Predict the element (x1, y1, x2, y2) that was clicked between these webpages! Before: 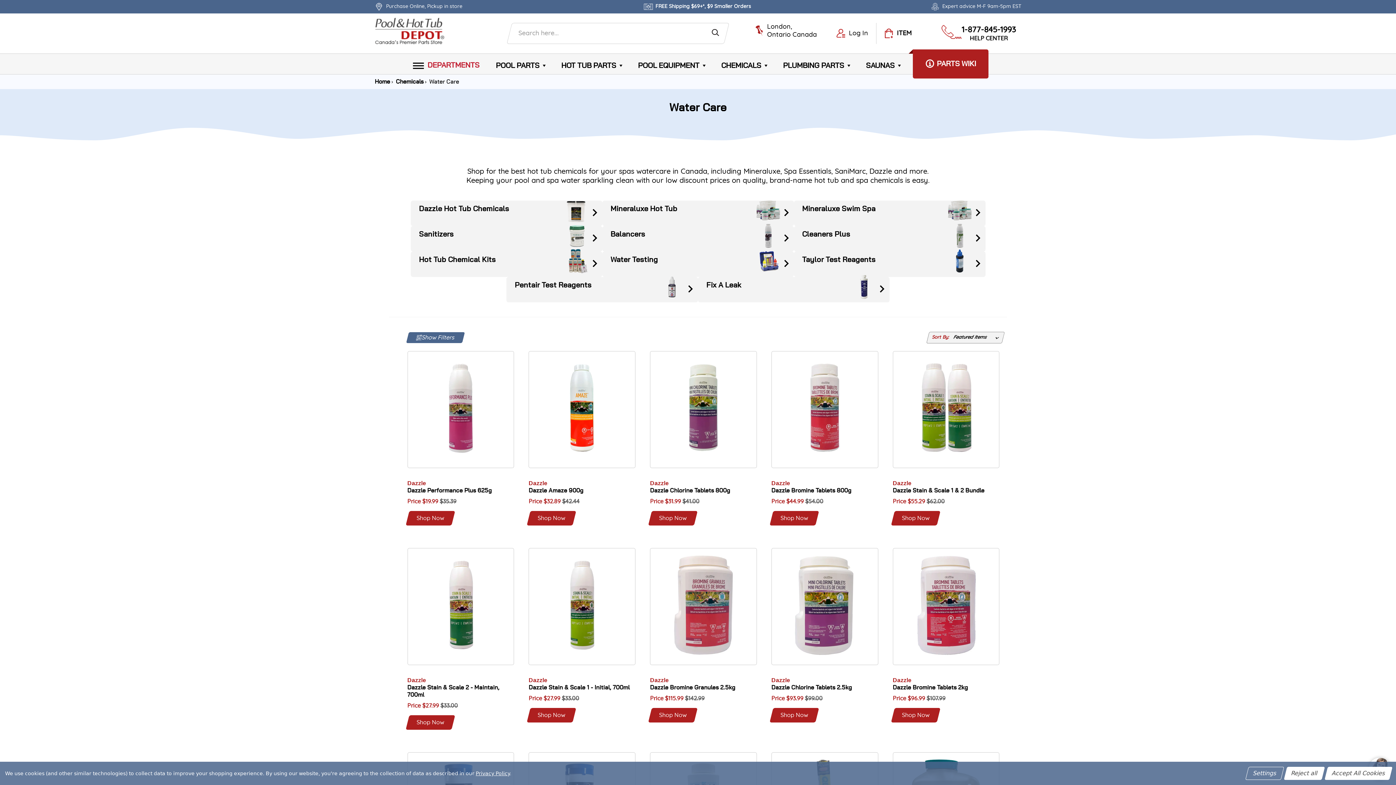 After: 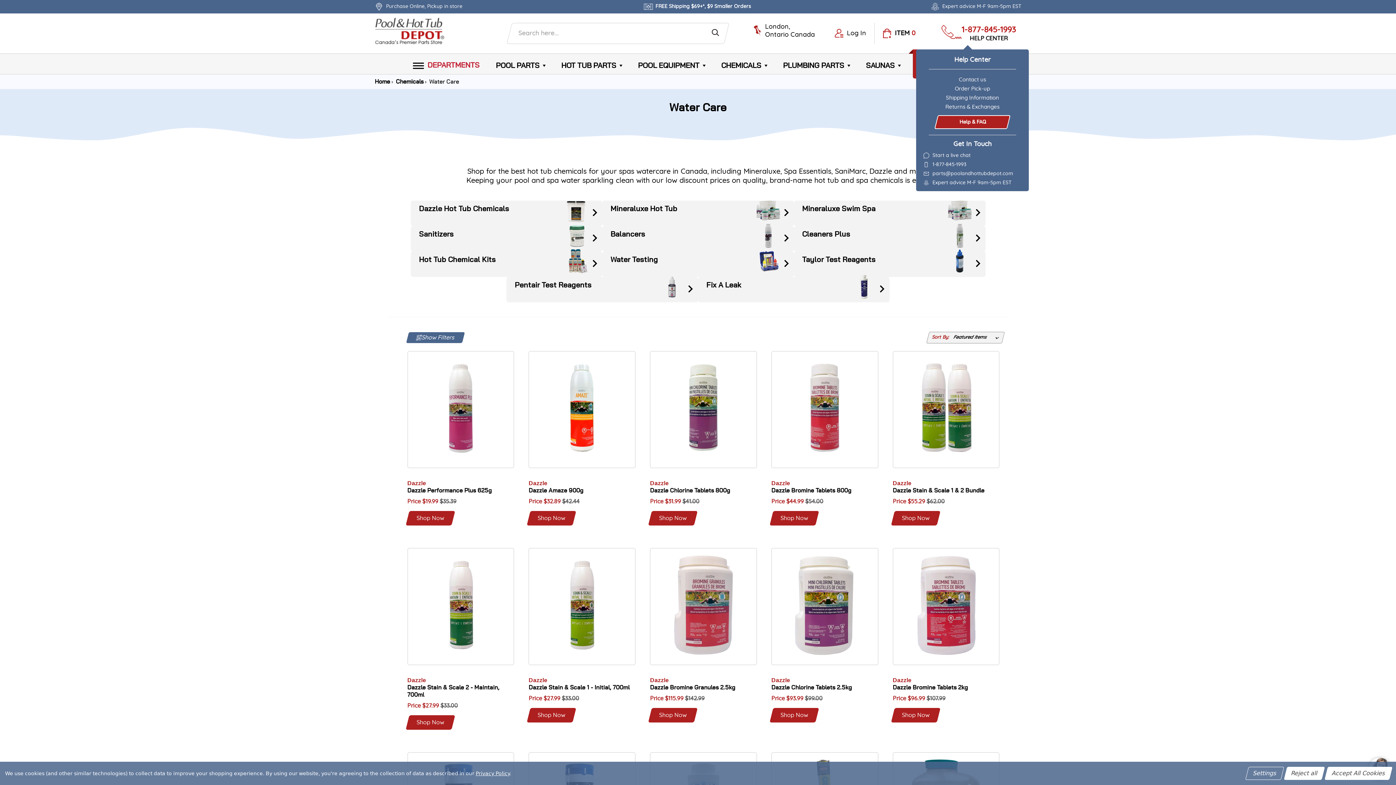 Action: bbox: (961, 25, 1016, 33) label: 1-877-845-1993